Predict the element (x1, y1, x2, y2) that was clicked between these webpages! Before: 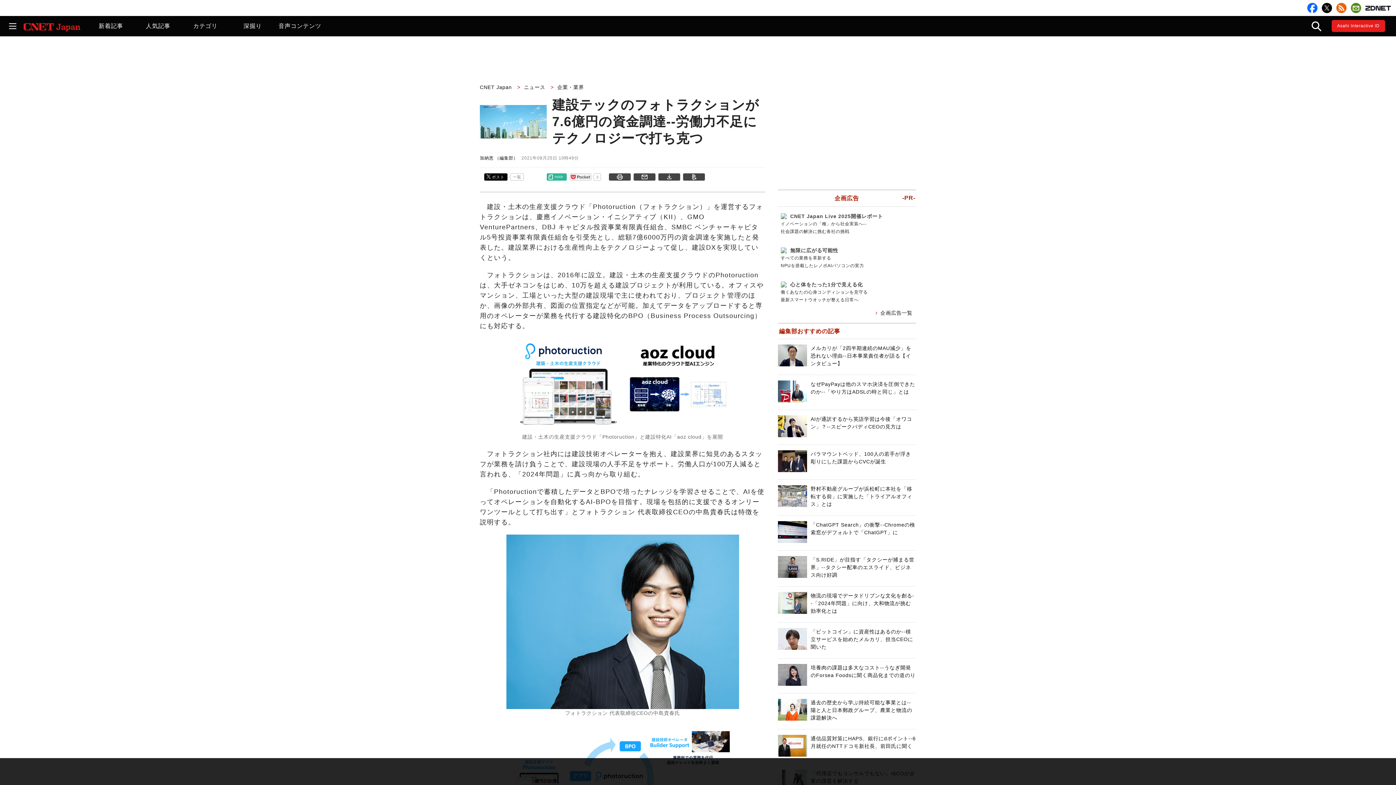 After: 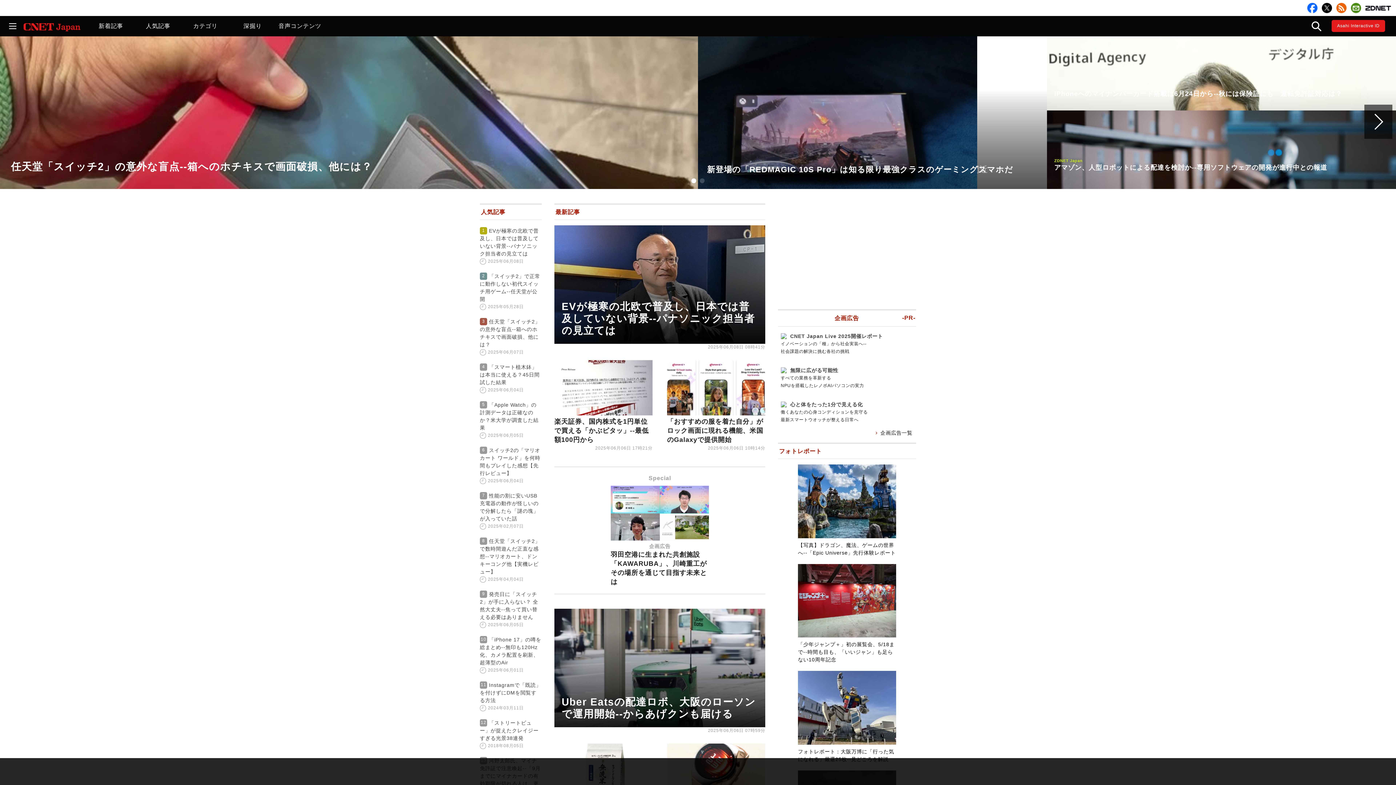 Action: bbox: (23, 26, 80, 32)